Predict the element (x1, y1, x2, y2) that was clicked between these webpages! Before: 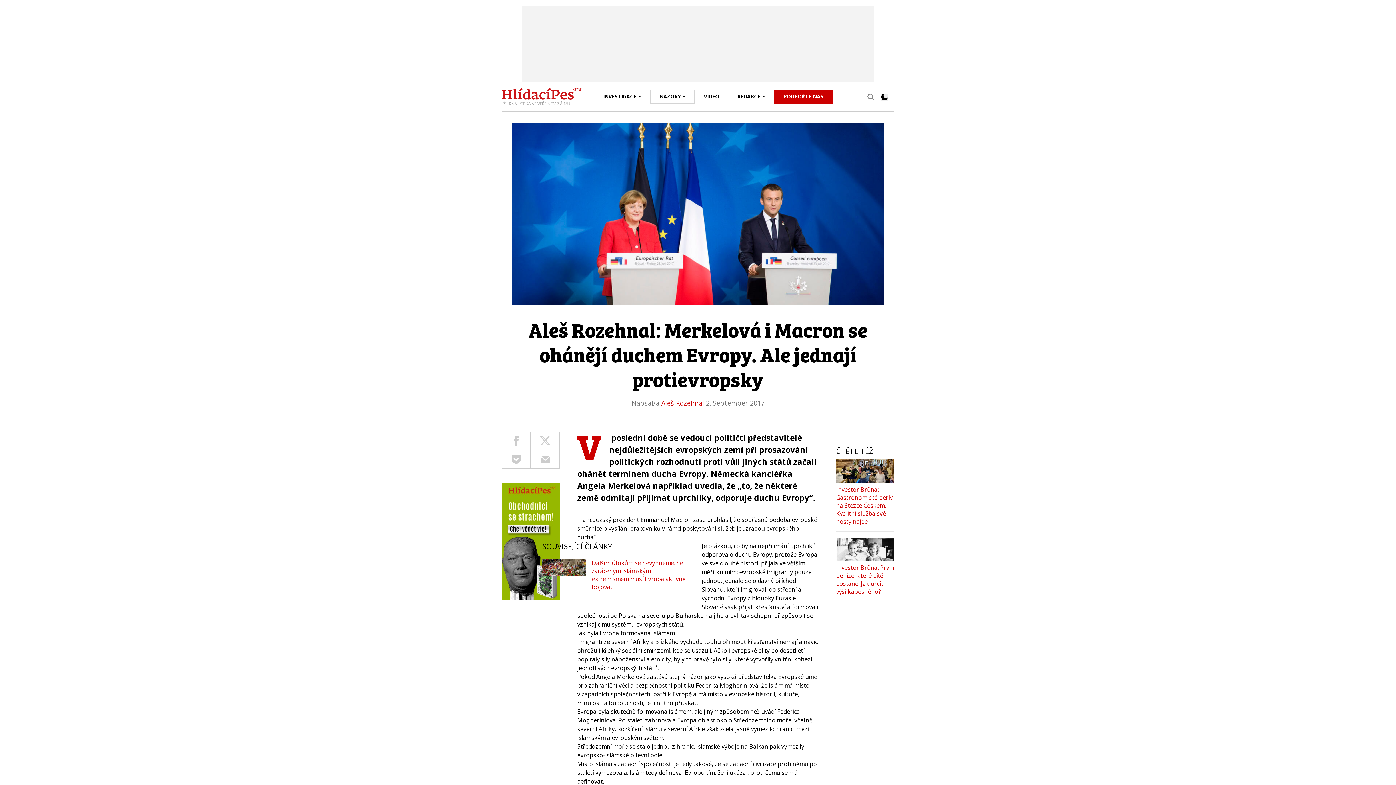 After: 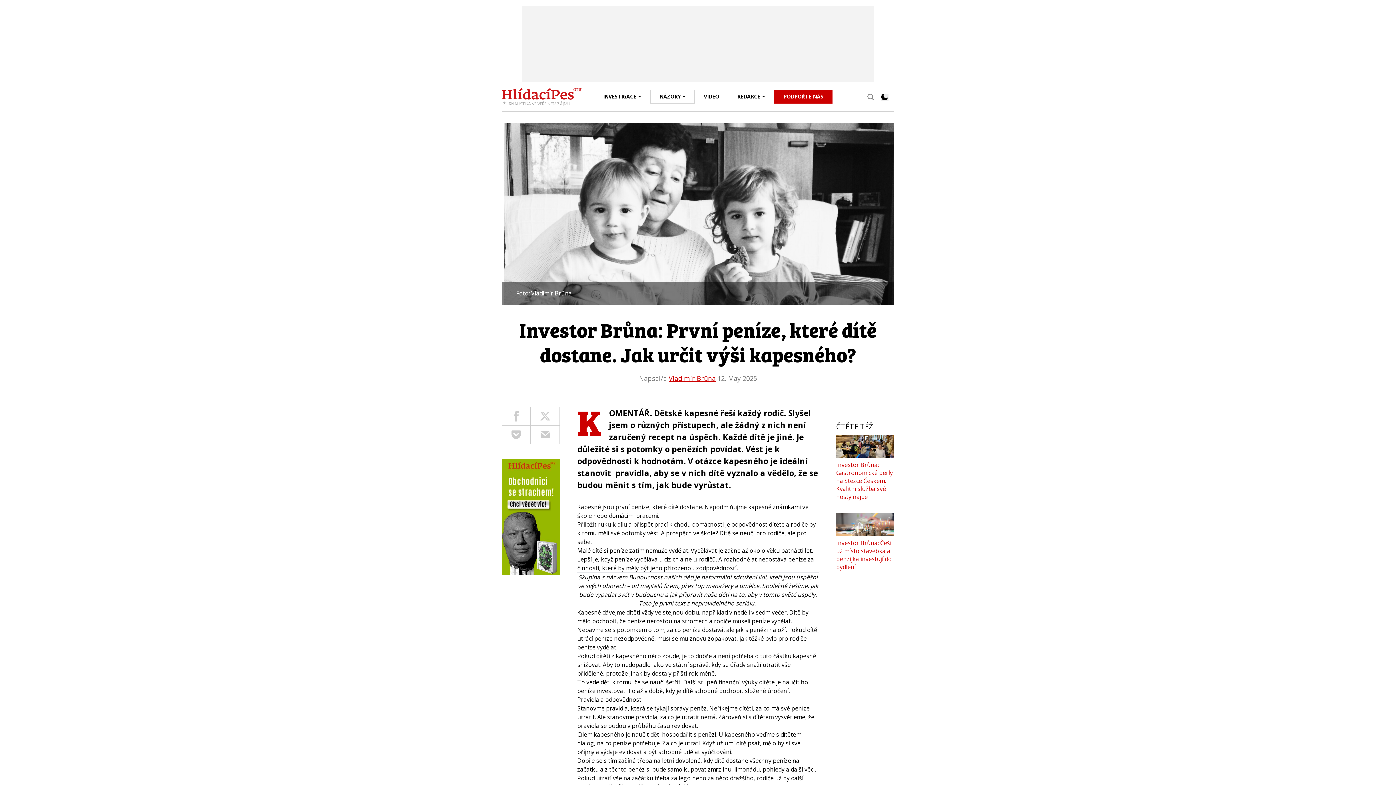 Action: label: Investor Brůna: První peníze, které dítě dostane. Jak určit výši kapesného? bbox: (836, 563, 894, 595)